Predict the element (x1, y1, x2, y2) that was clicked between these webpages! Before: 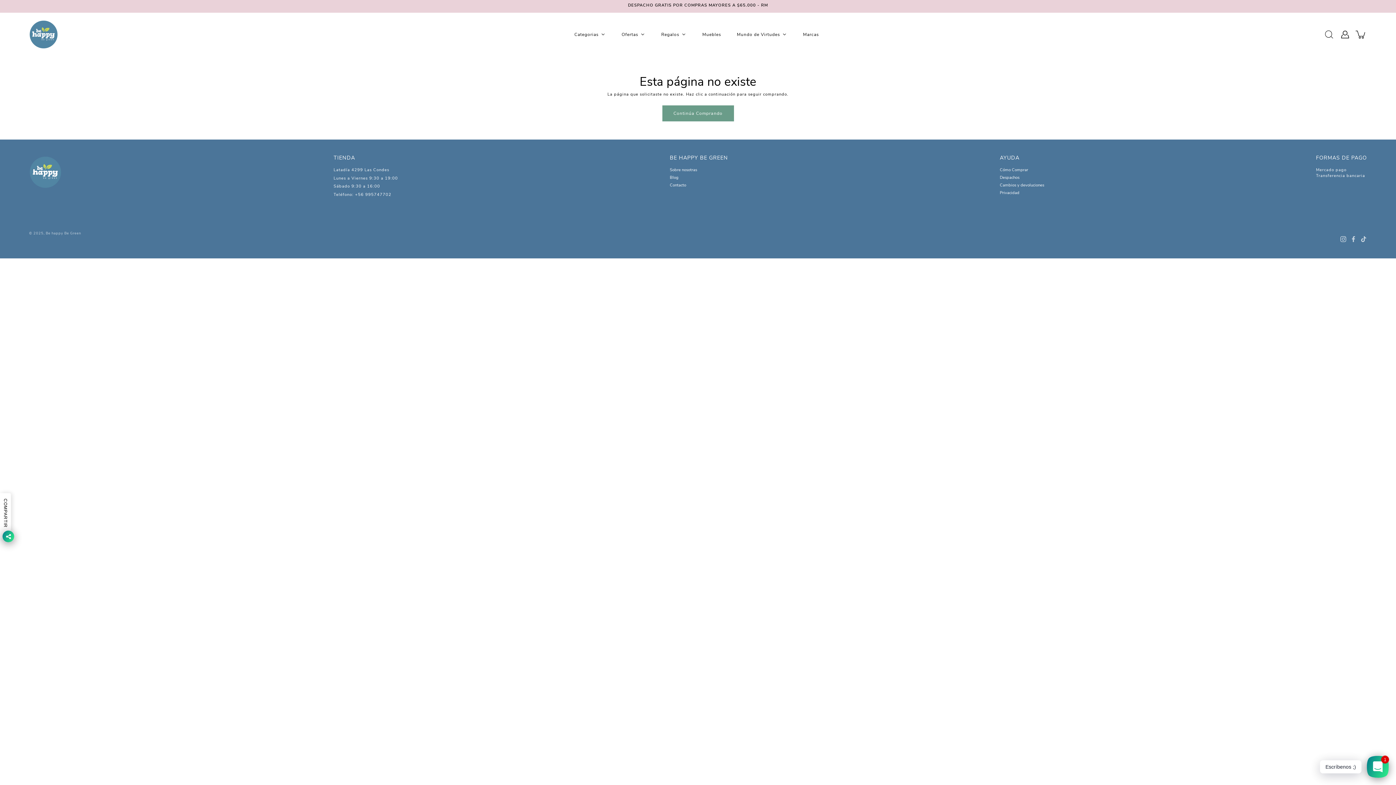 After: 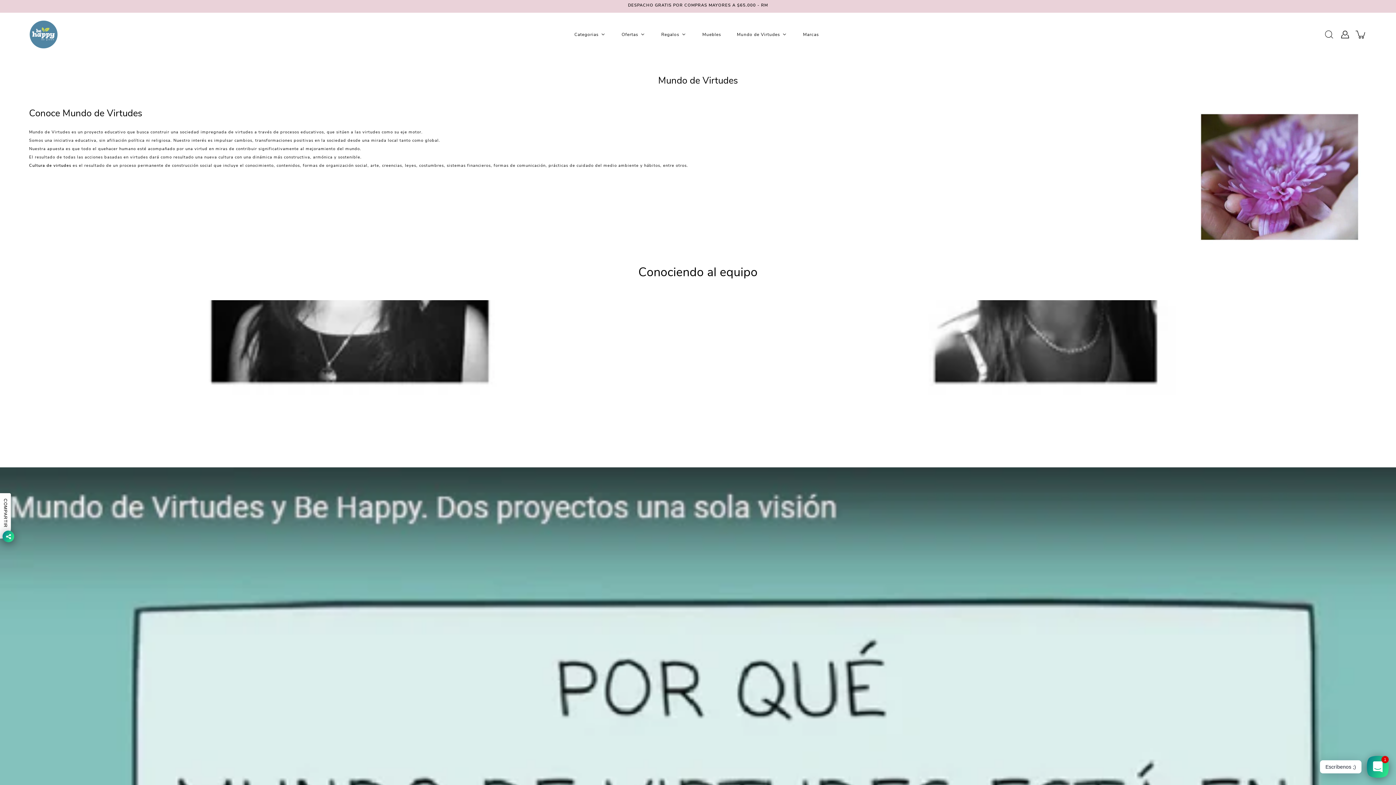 Action: label: Mundo de Virtudes  bbox: (735, 29, 788, 39)